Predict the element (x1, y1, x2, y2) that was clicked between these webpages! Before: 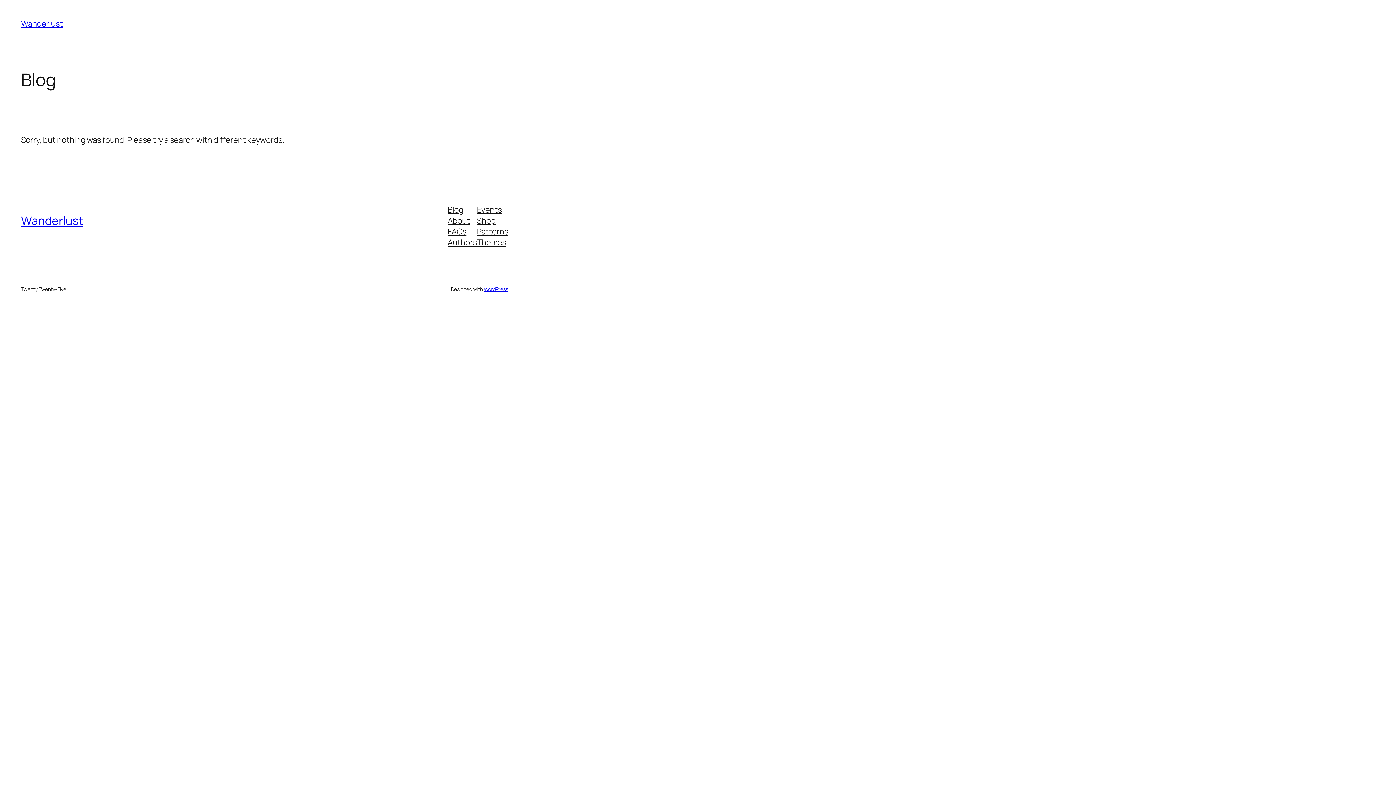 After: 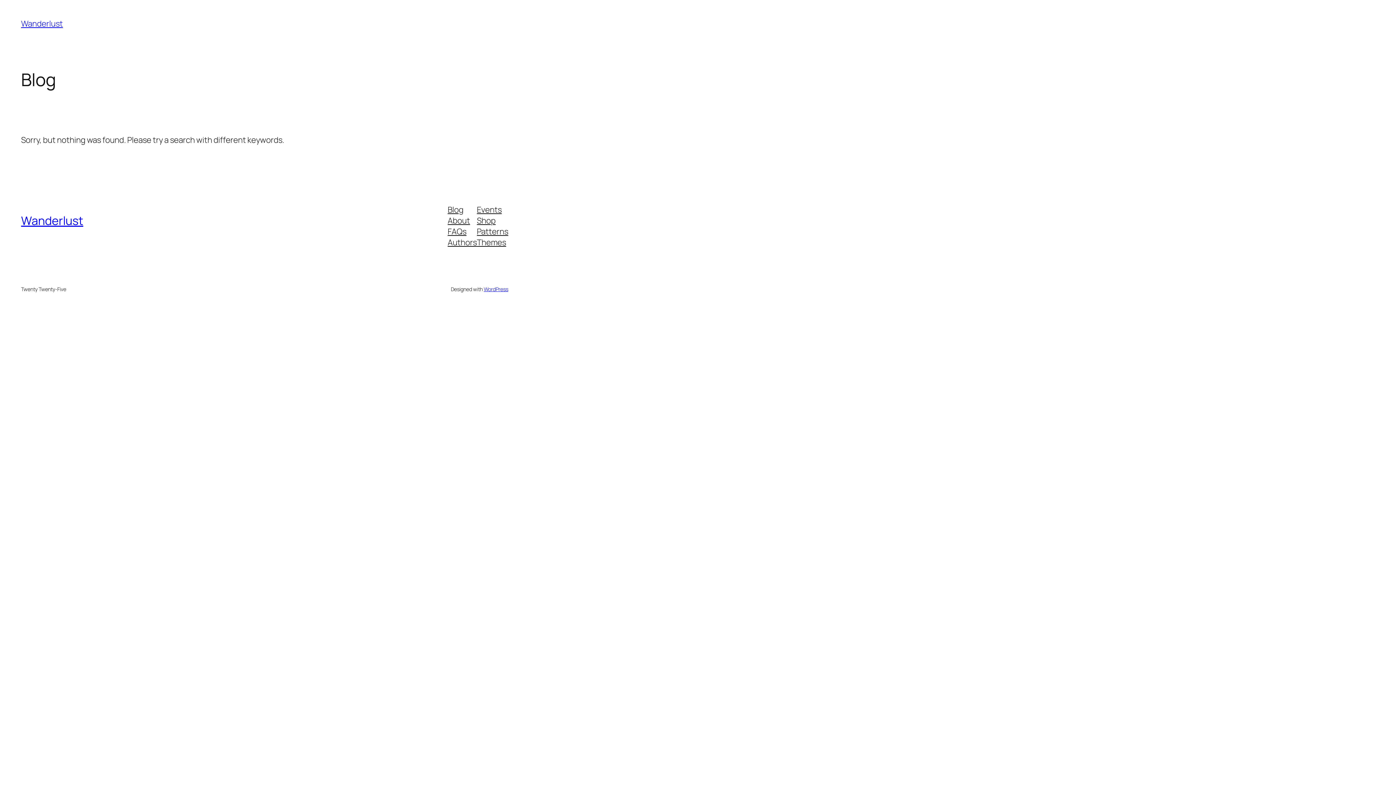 Action: bbox: (477, 226, 508, 237) label: Patterns